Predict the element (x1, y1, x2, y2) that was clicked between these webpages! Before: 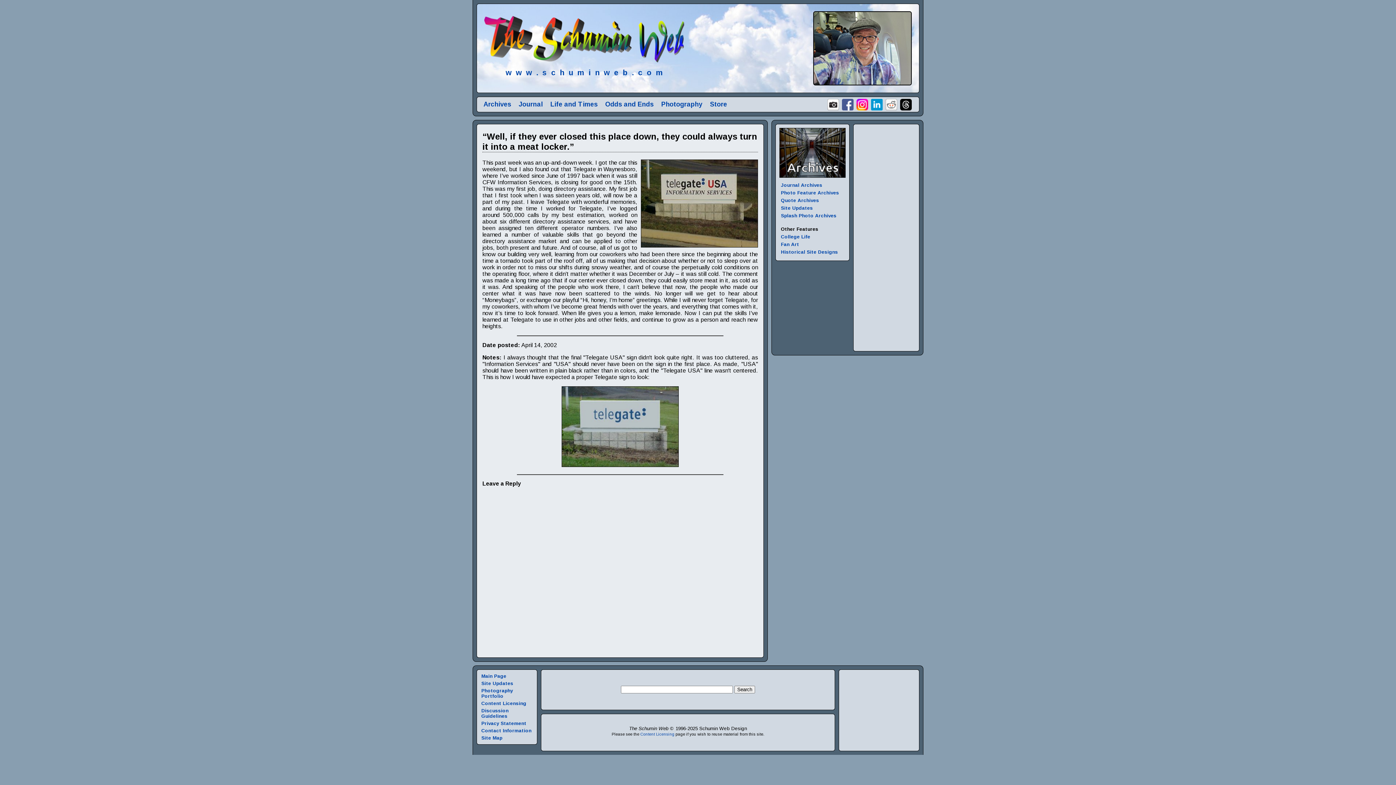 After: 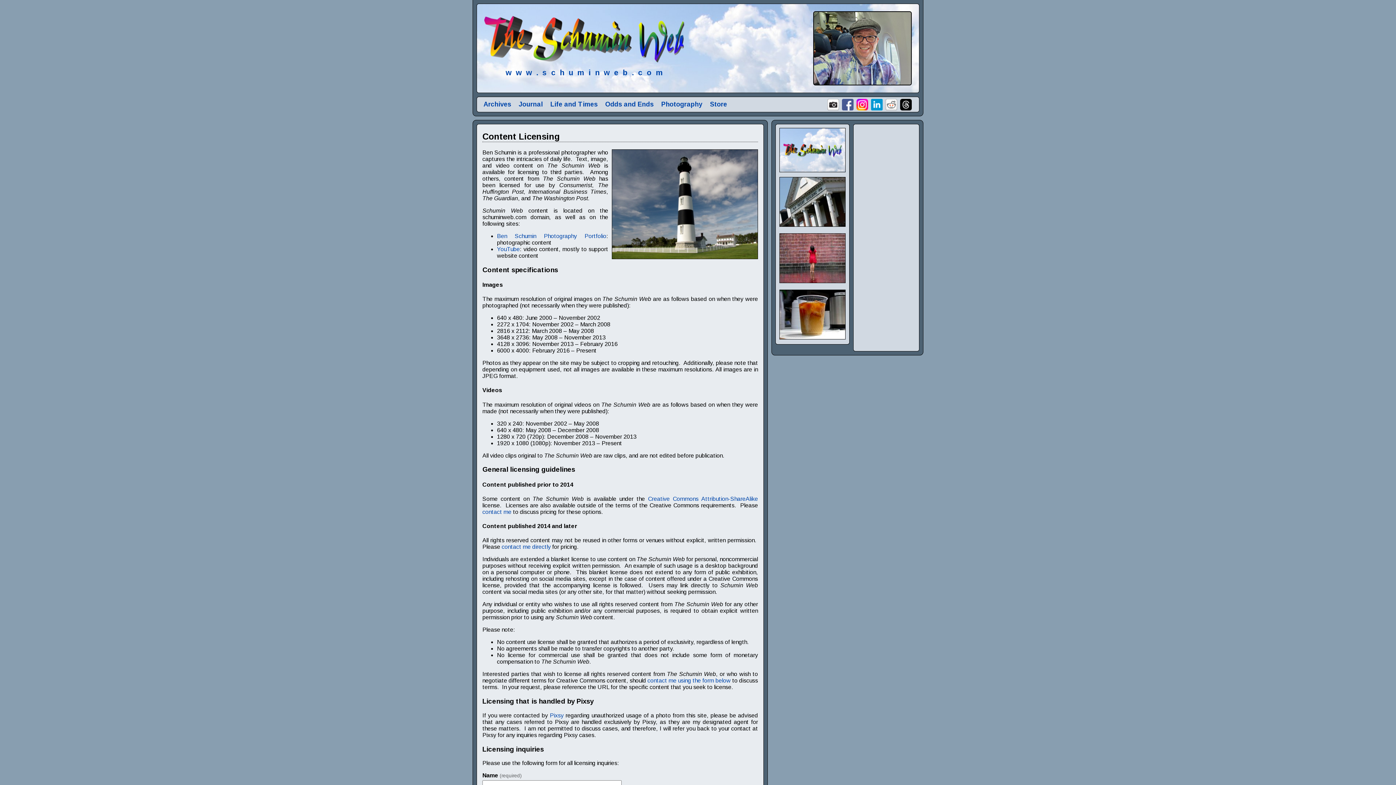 Action: label: Content Licensing bbox: (481, 701, 526, 706)